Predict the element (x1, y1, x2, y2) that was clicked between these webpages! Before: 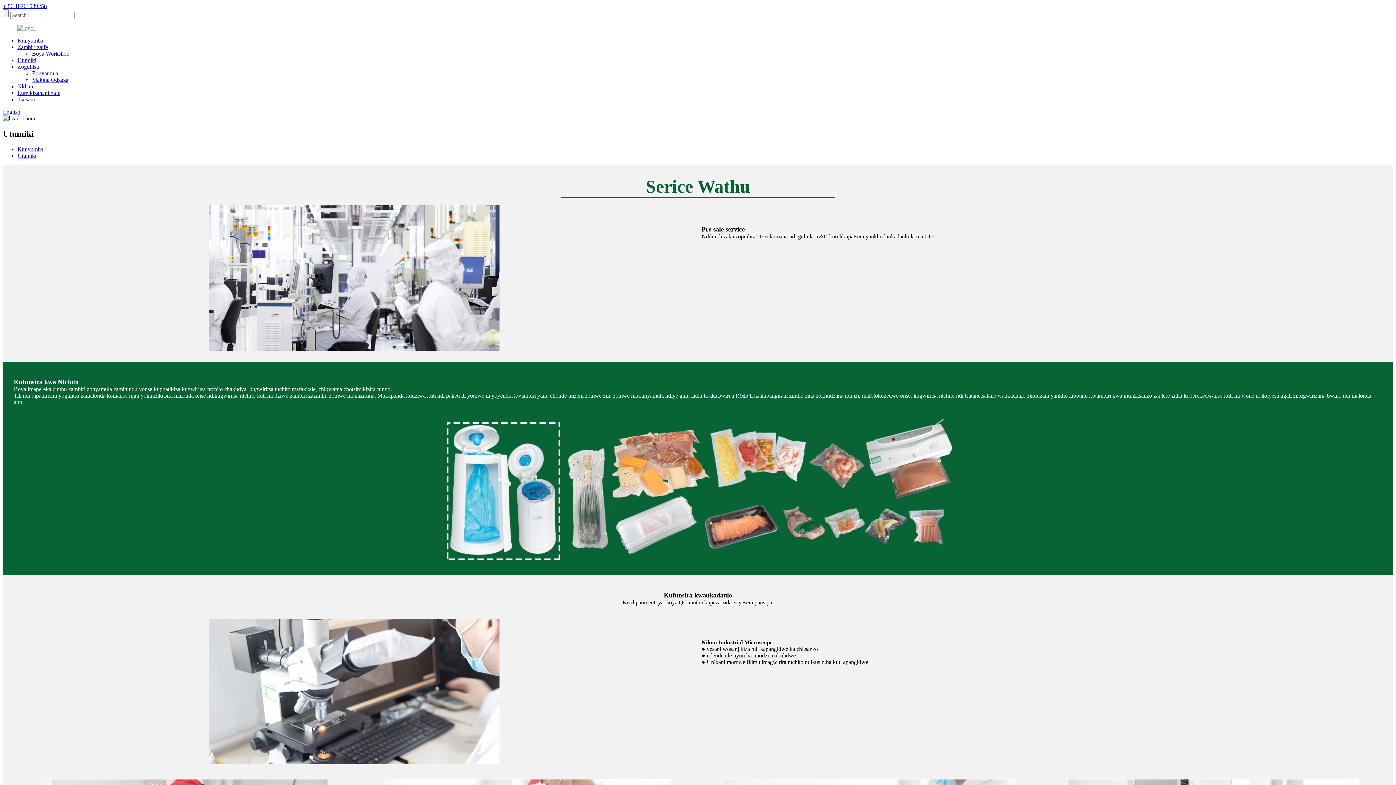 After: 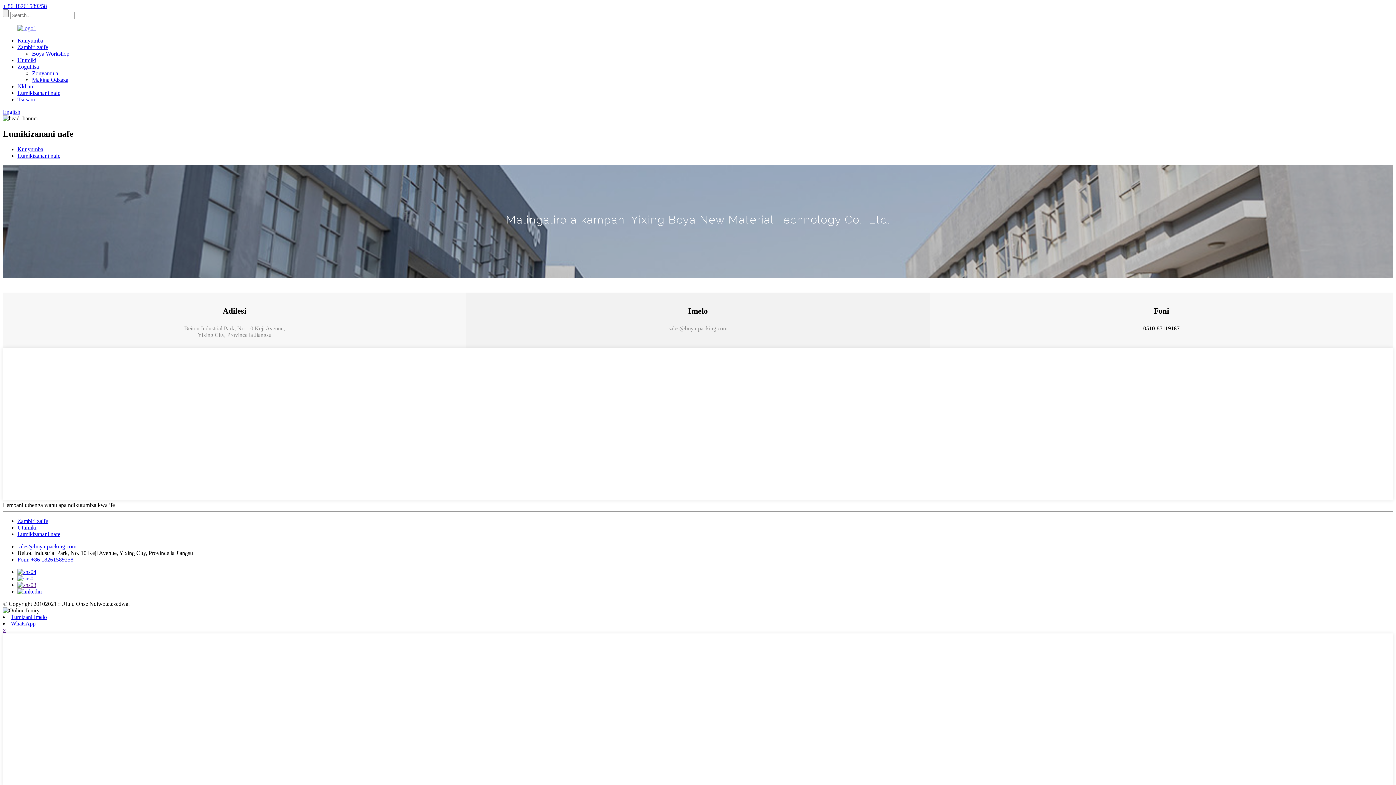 Action: bbox: (17, 89, 60, 96) label: Lumikizanani nafe